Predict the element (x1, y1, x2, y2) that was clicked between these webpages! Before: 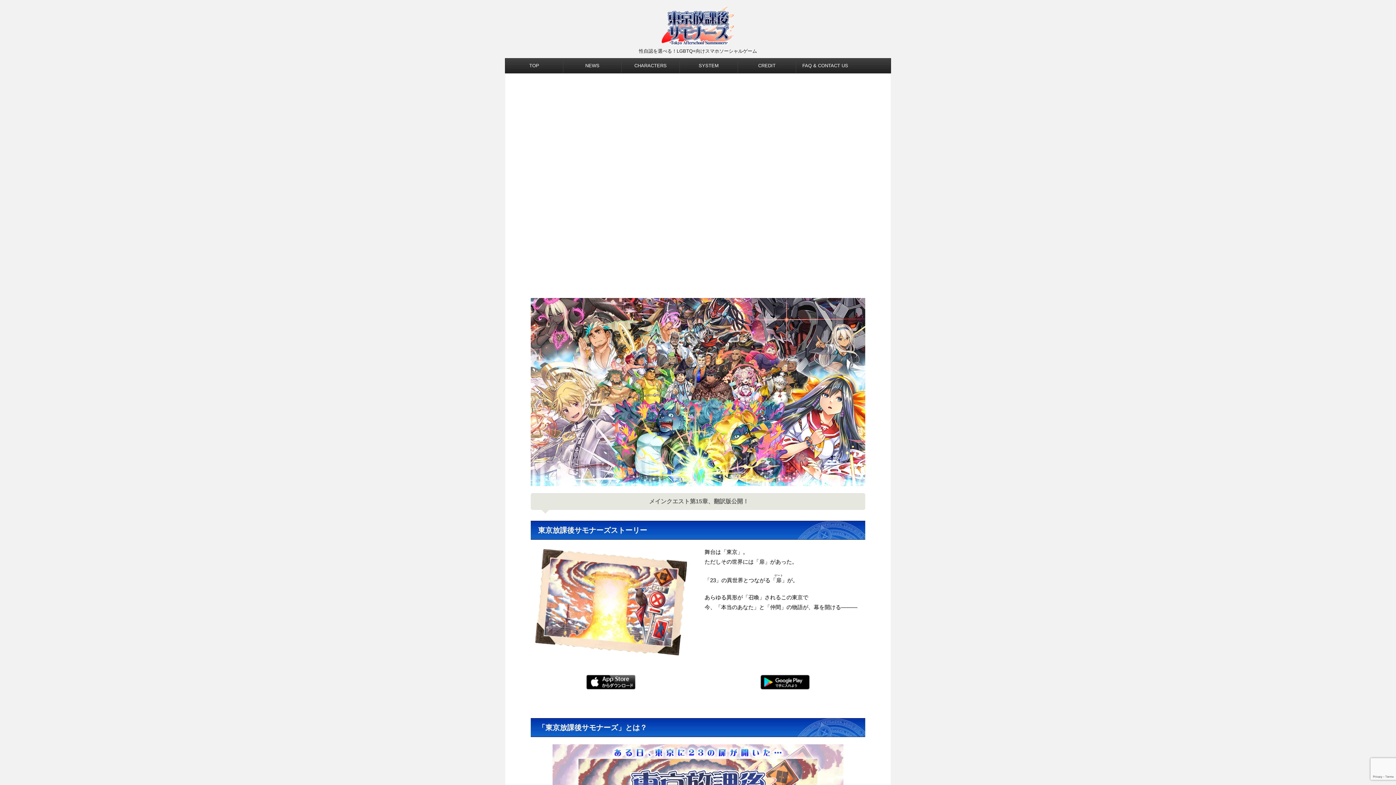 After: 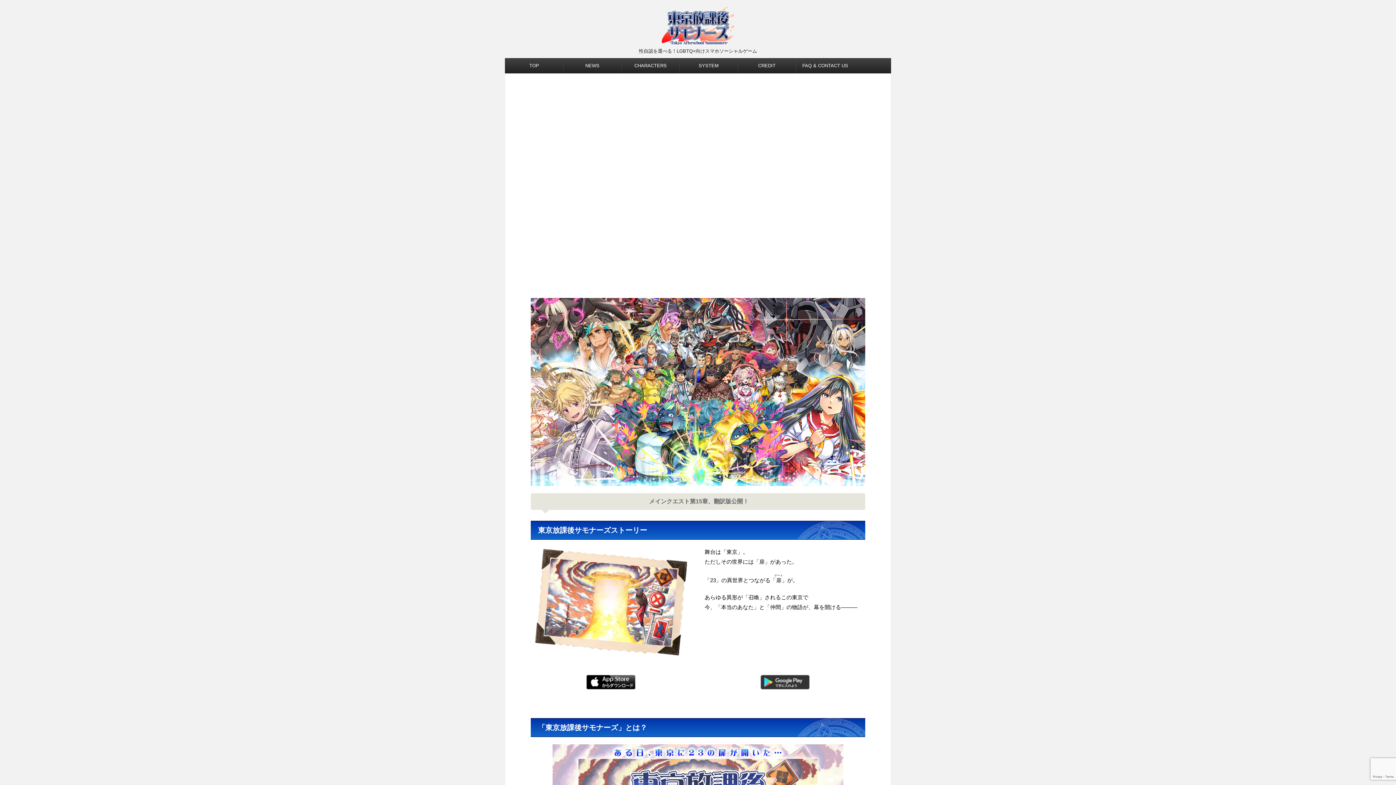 Action: bbox: (704, 675, 865, 693)